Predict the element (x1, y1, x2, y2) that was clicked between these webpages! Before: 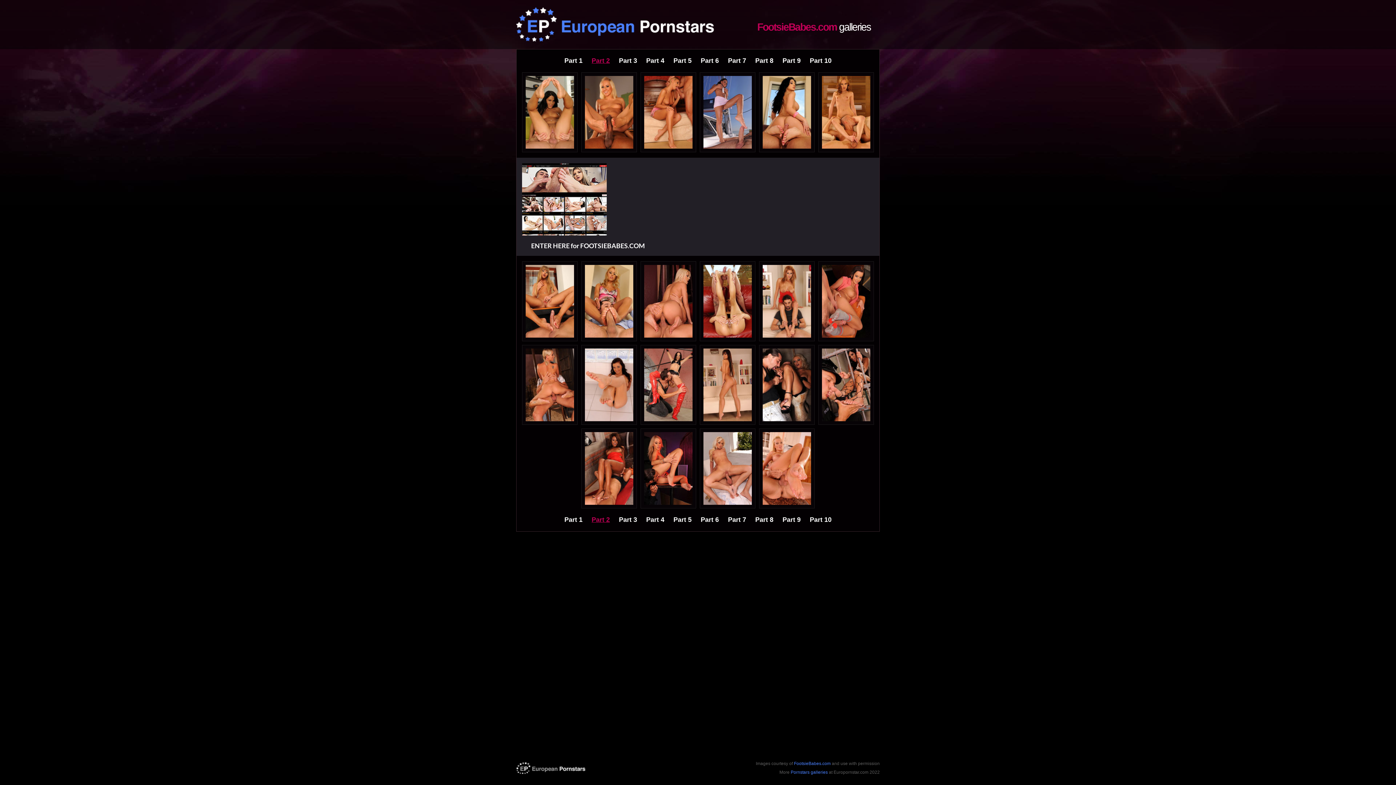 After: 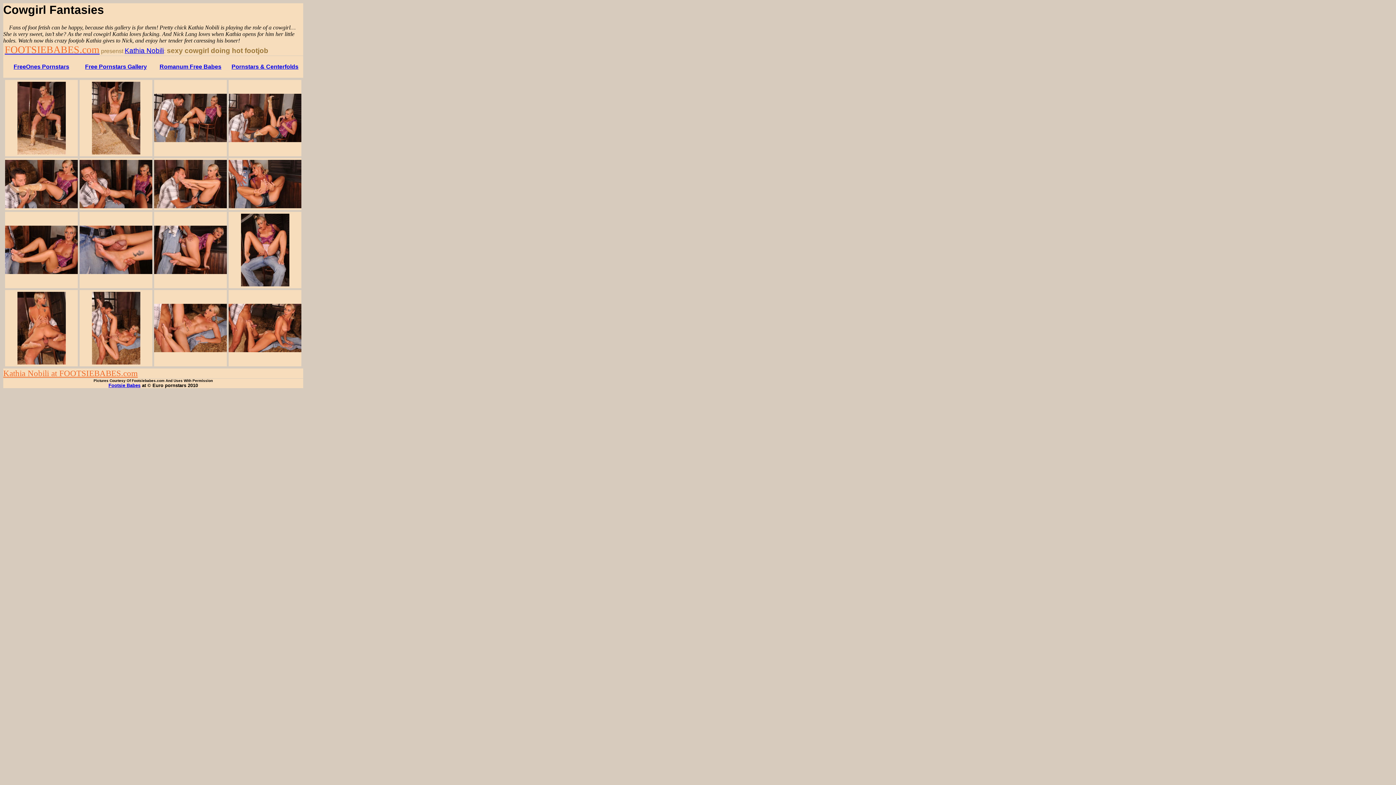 Action: bbox: (522, 345, 577, 425) label: Cowgirl fantasies